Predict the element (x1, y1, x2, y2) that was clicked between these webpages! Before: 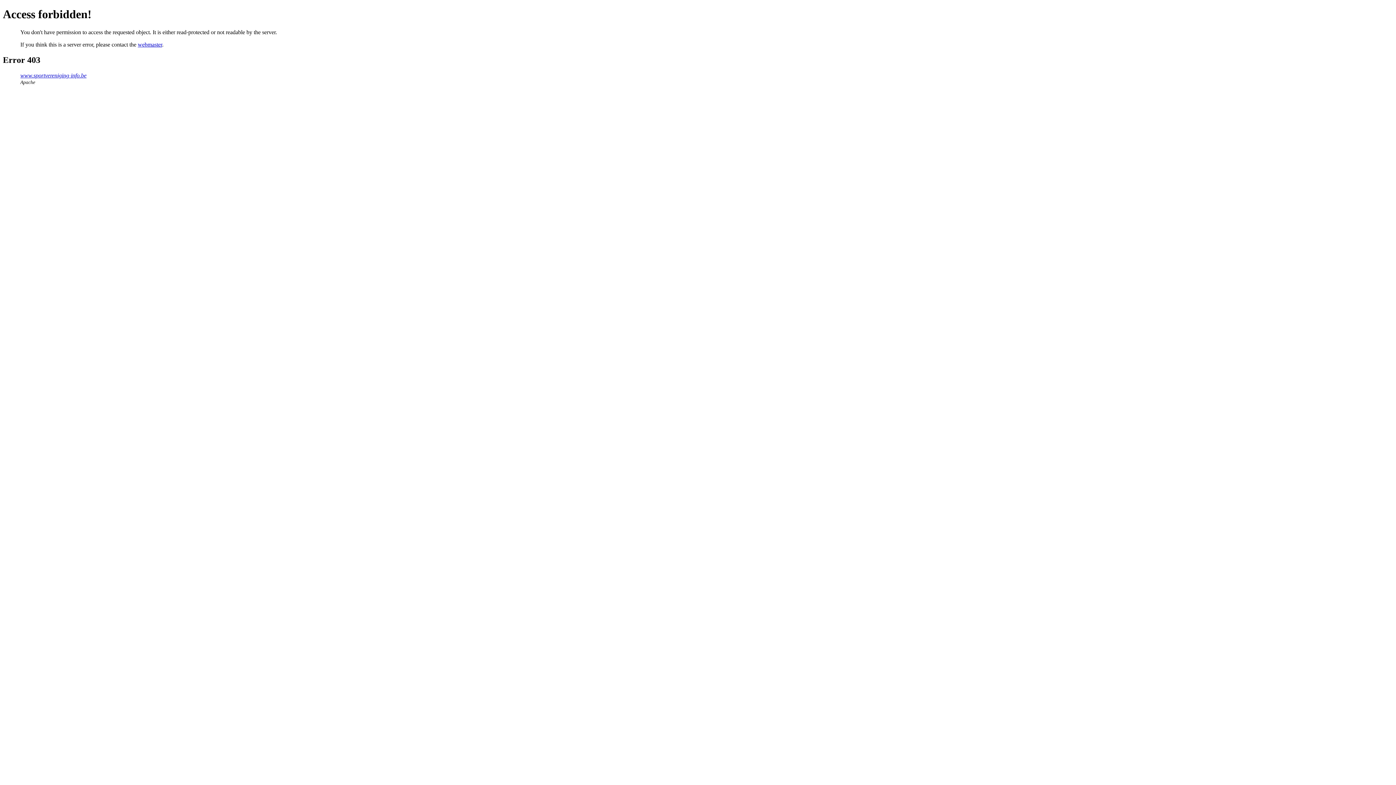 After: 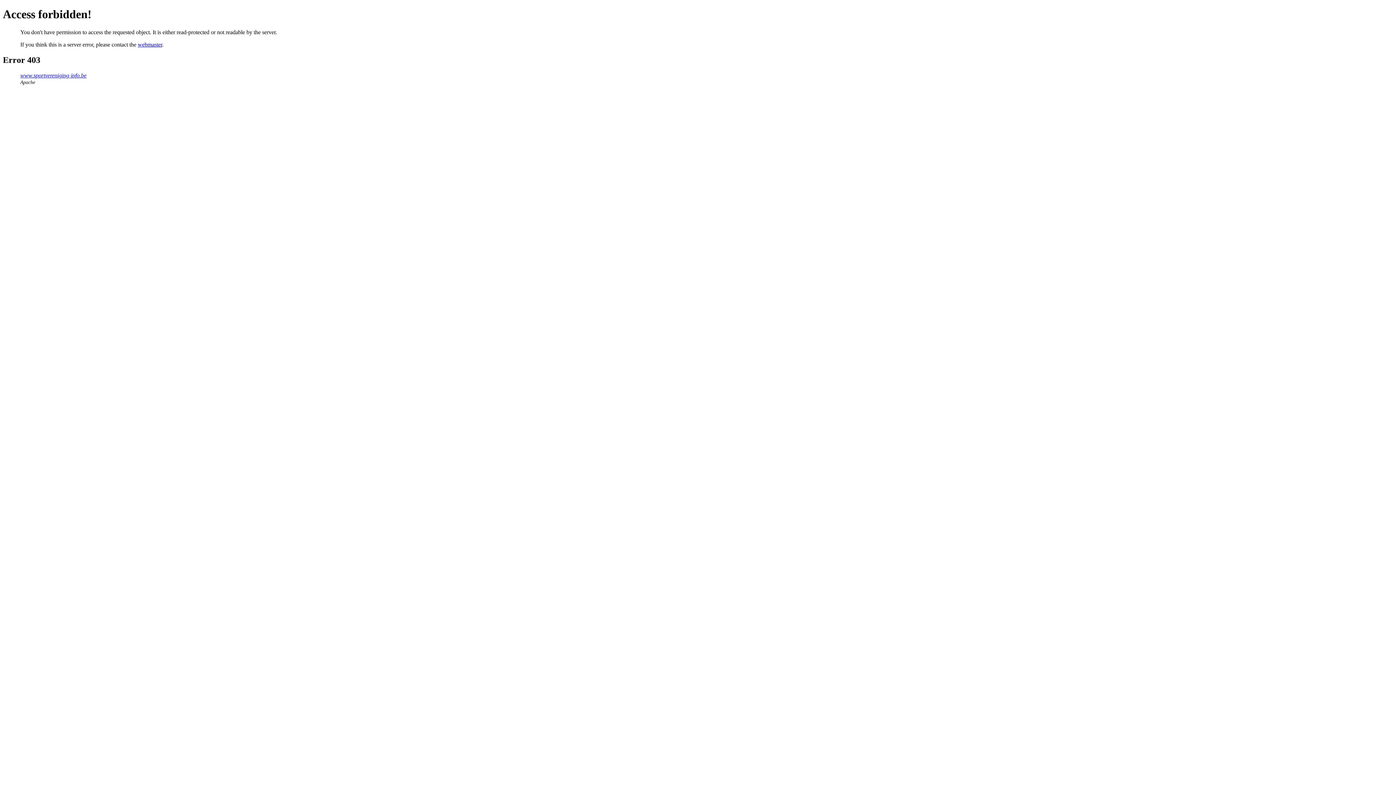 Action: label: webmaster bbox: (137, 41, 162, 47)